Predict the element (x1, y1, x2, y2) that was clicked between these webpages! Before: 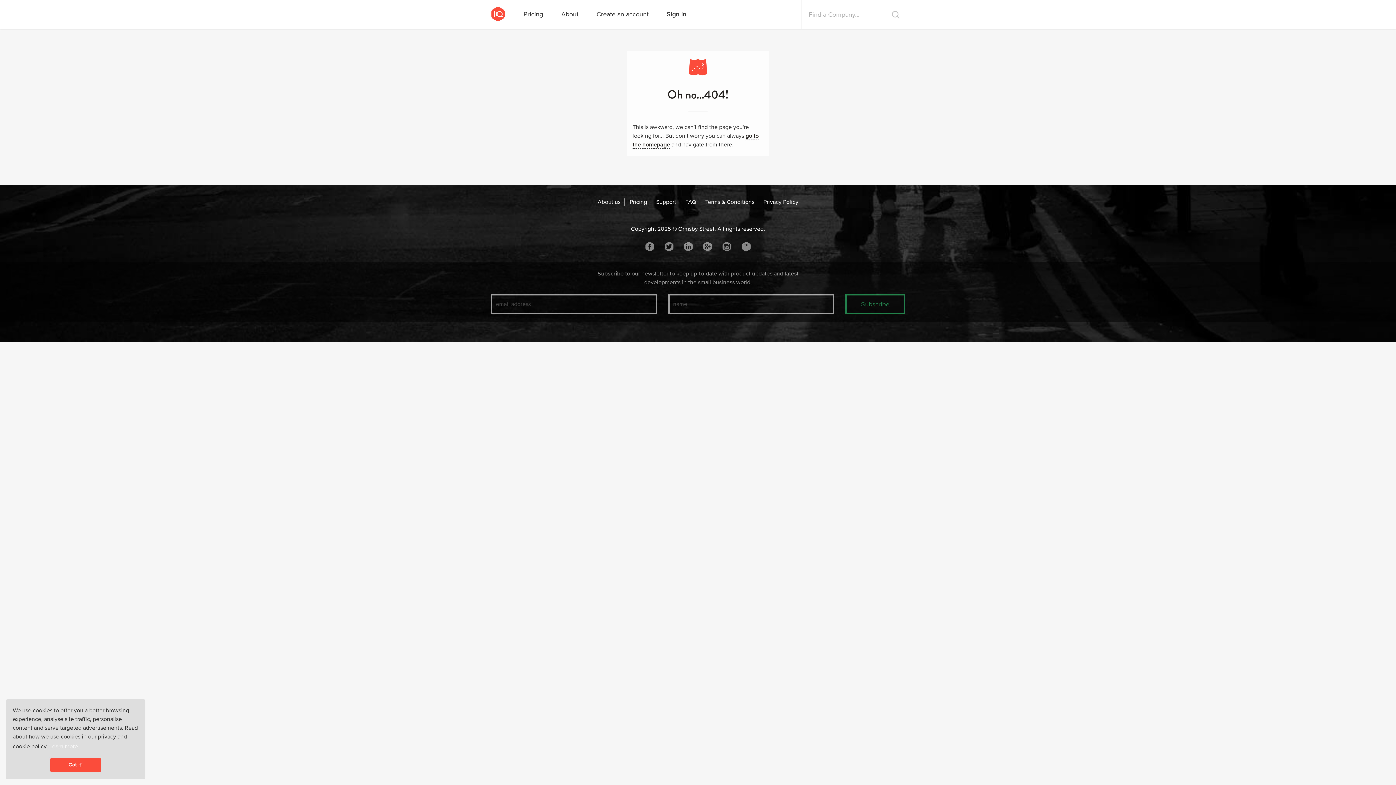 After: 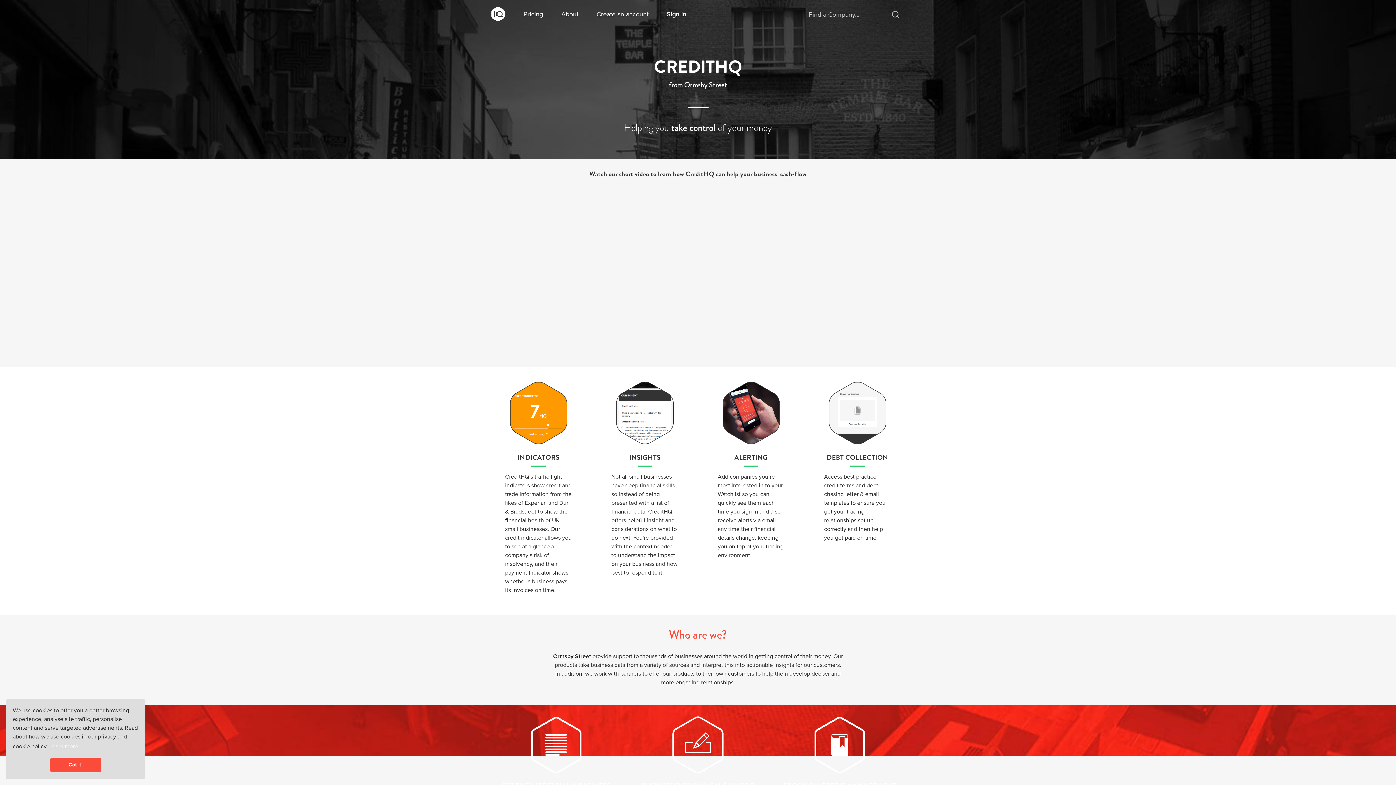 Action: bbox: (597, 198, 620, 205) label: About us